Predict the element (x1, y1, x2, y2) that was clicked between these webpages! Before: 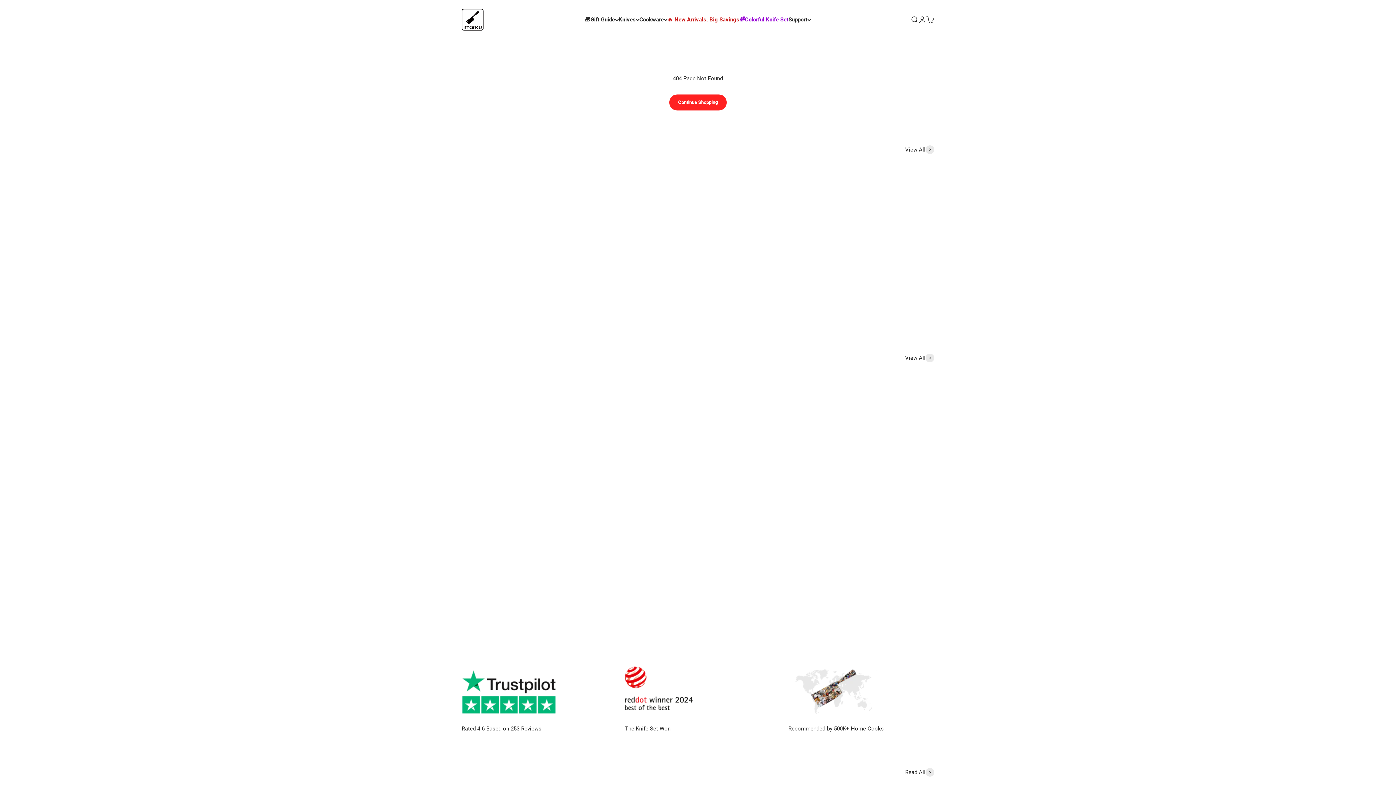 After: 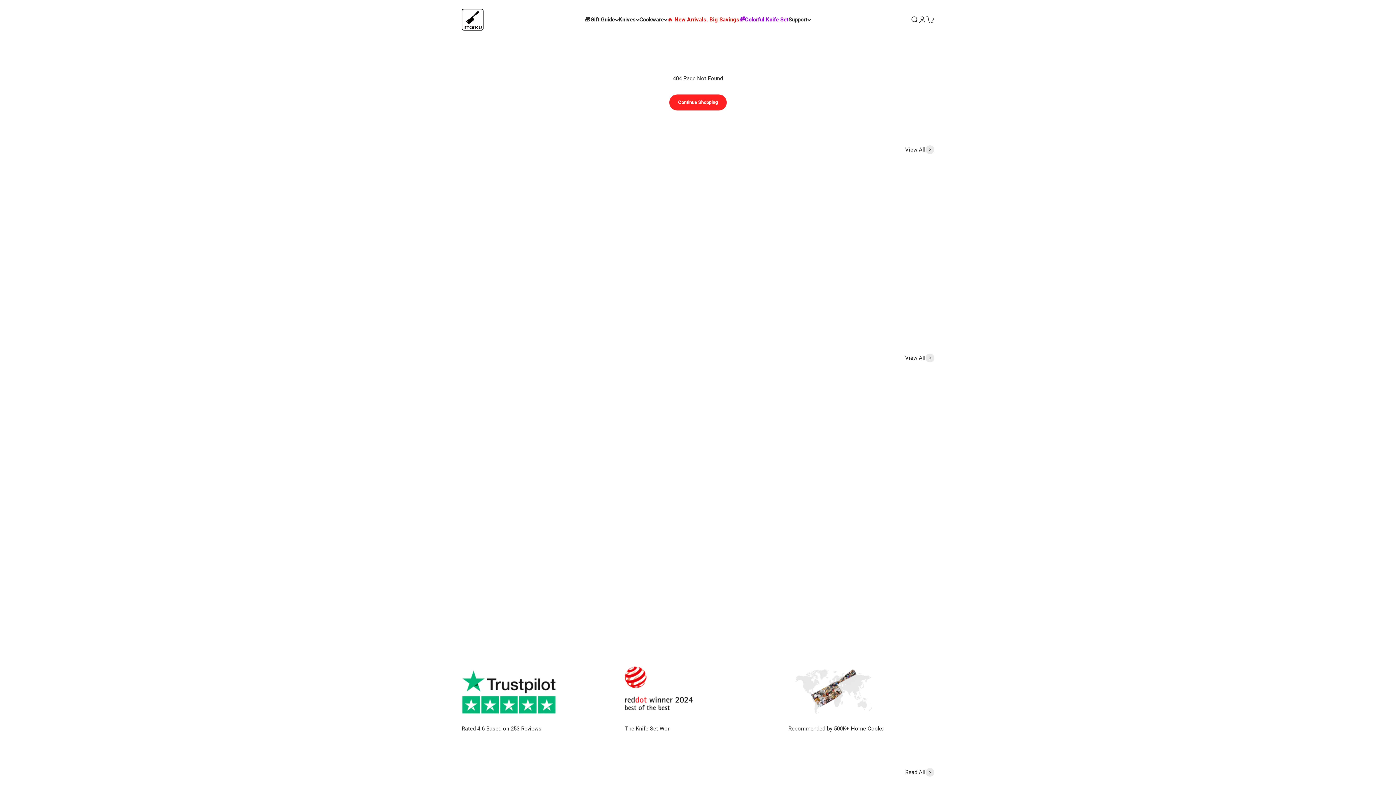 Action: bbox: (702, 588, 774, 605)